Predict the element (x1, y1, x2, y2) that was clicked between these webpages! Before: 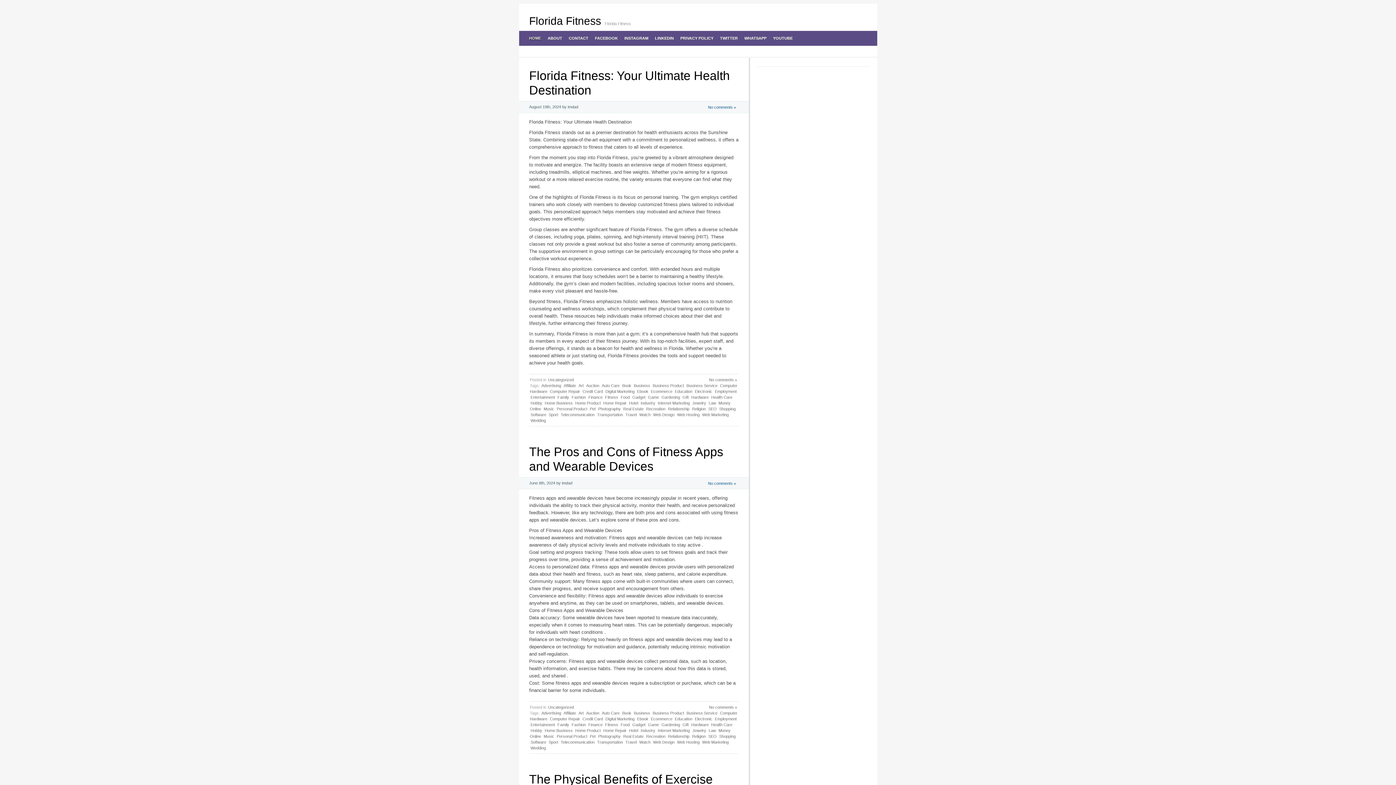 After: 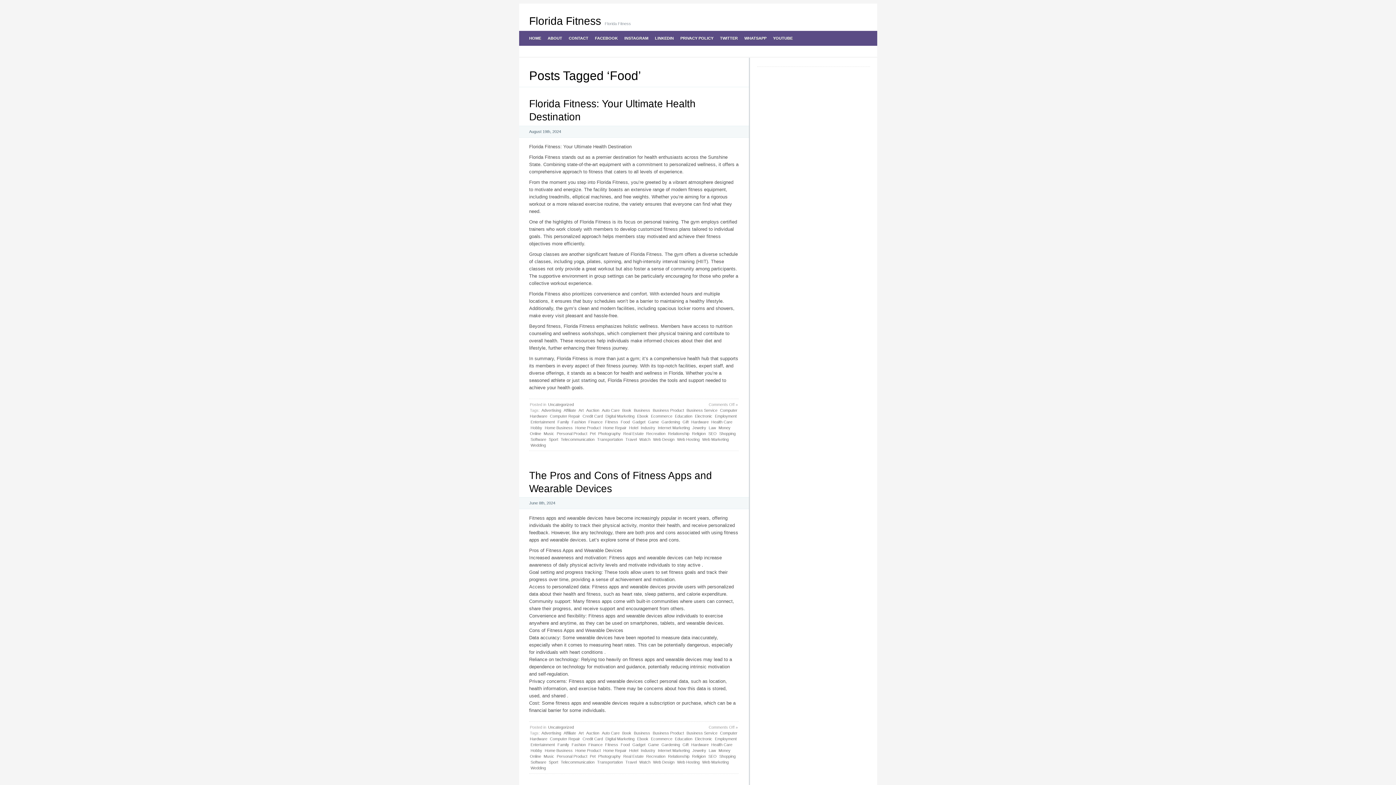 Action: bbox: (620, 394, 630, 400) label: Food